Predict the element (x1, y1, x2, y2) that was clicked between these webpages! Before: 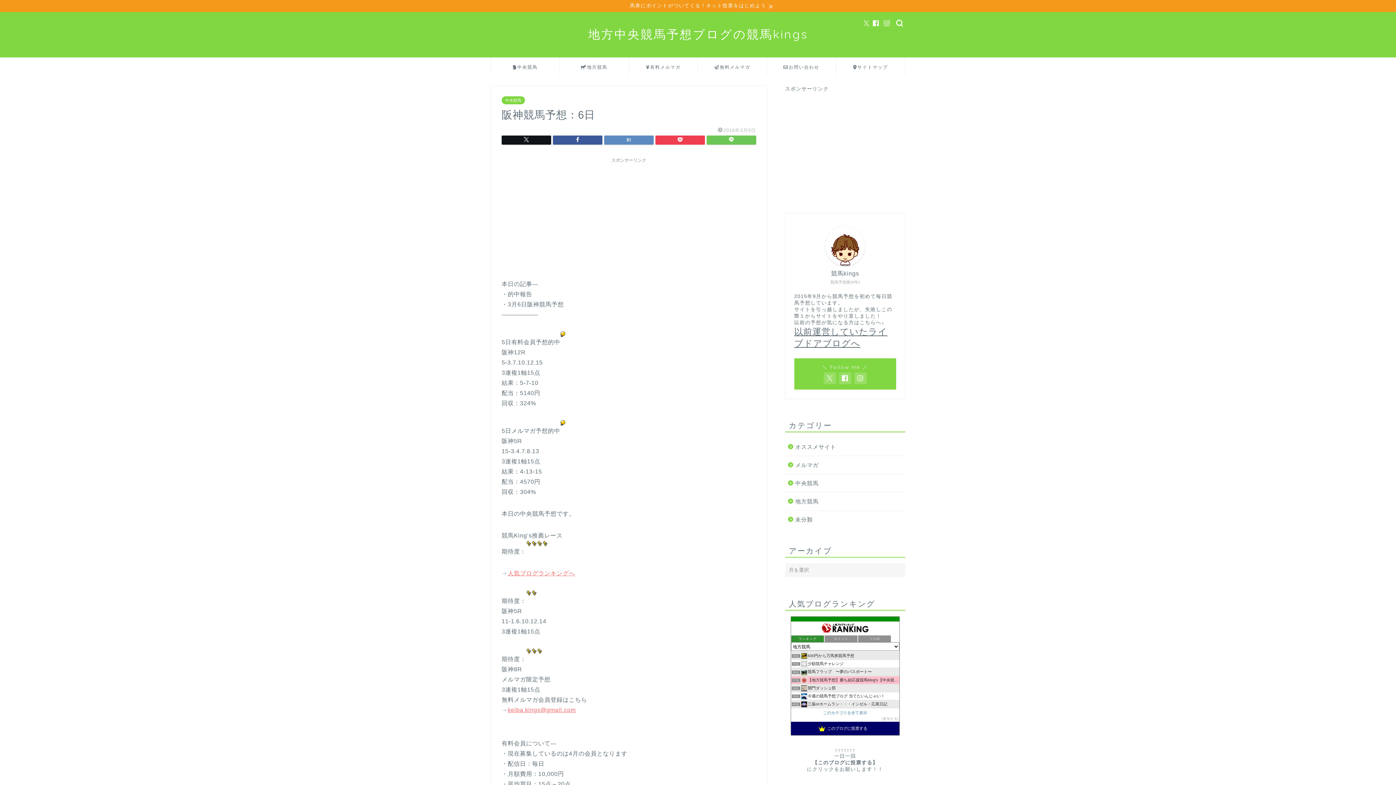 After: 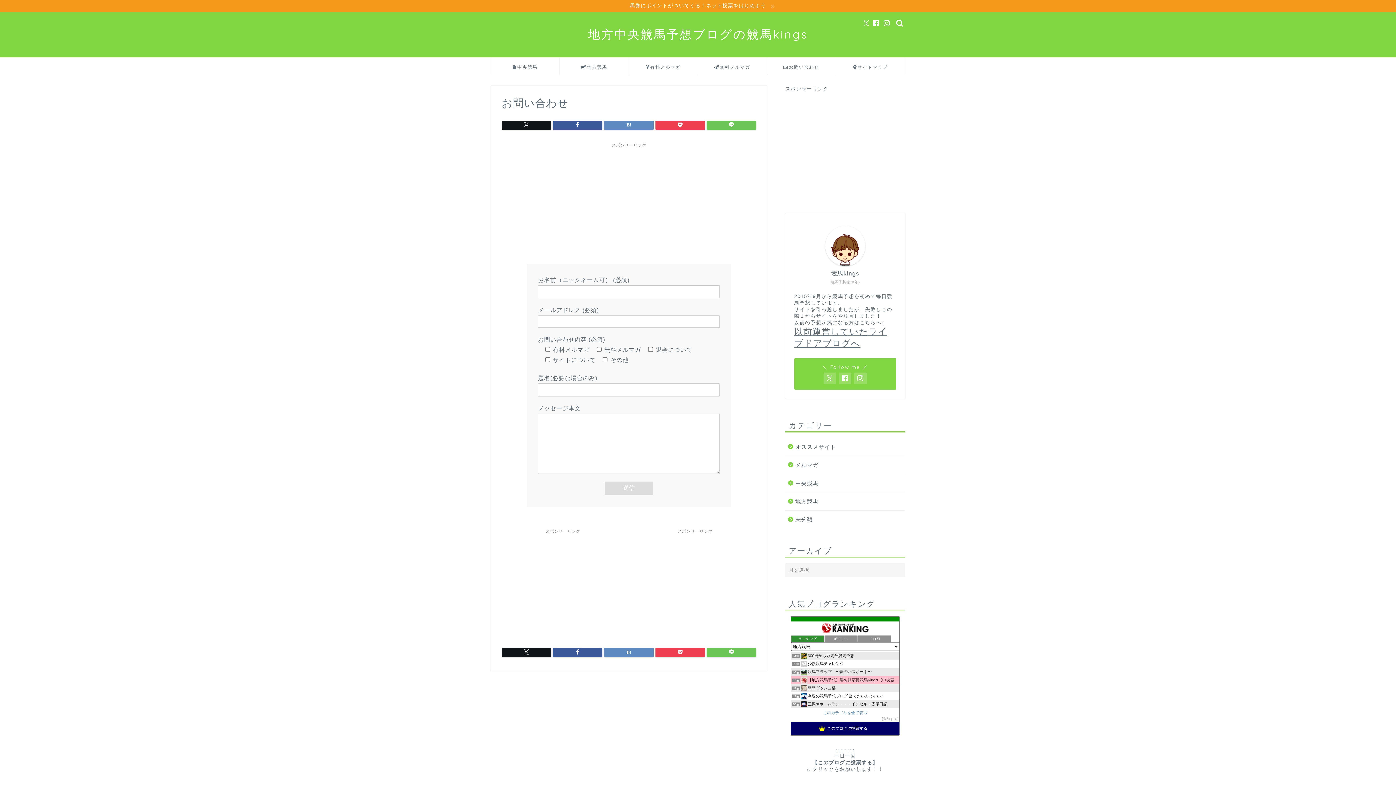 Action: bbox: (767, 58, 836, 74) label: お問い合わせ